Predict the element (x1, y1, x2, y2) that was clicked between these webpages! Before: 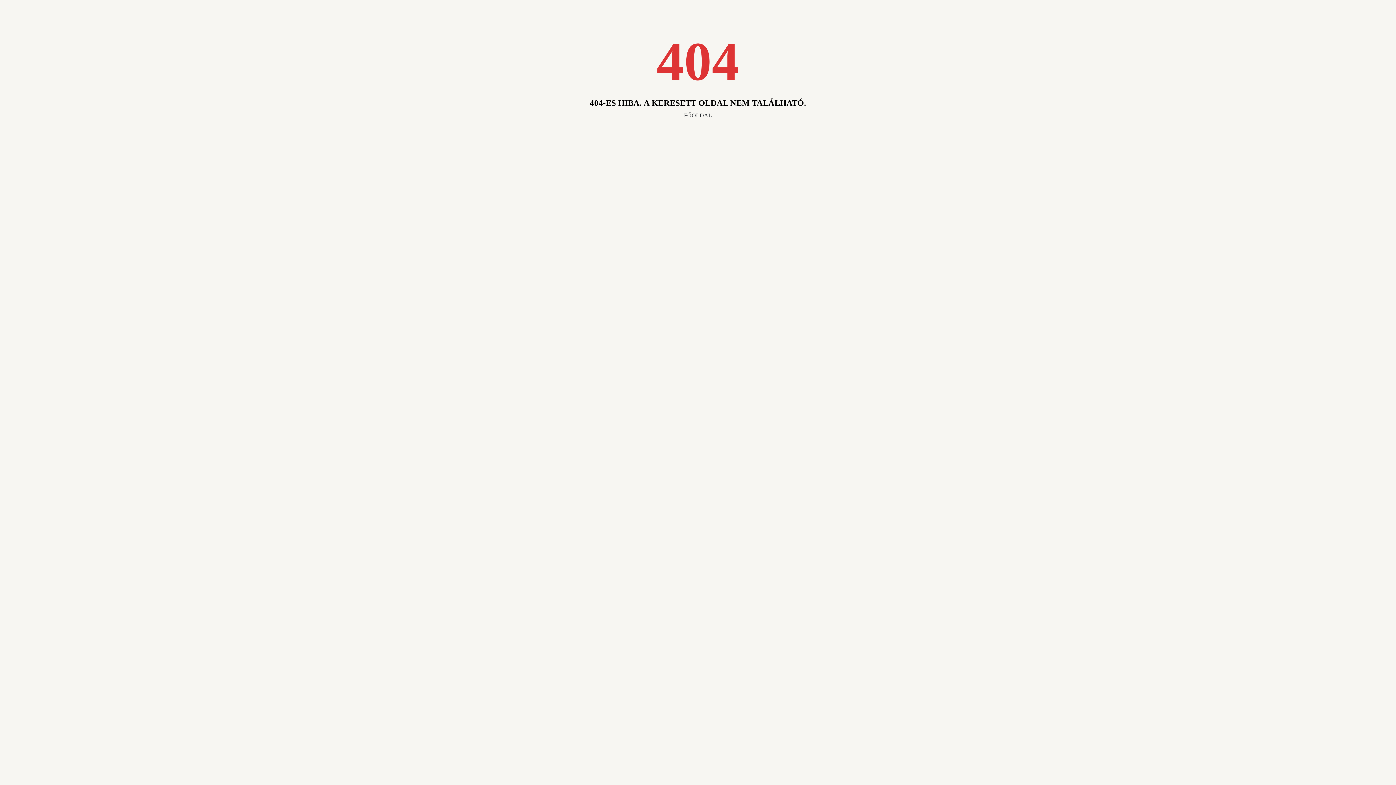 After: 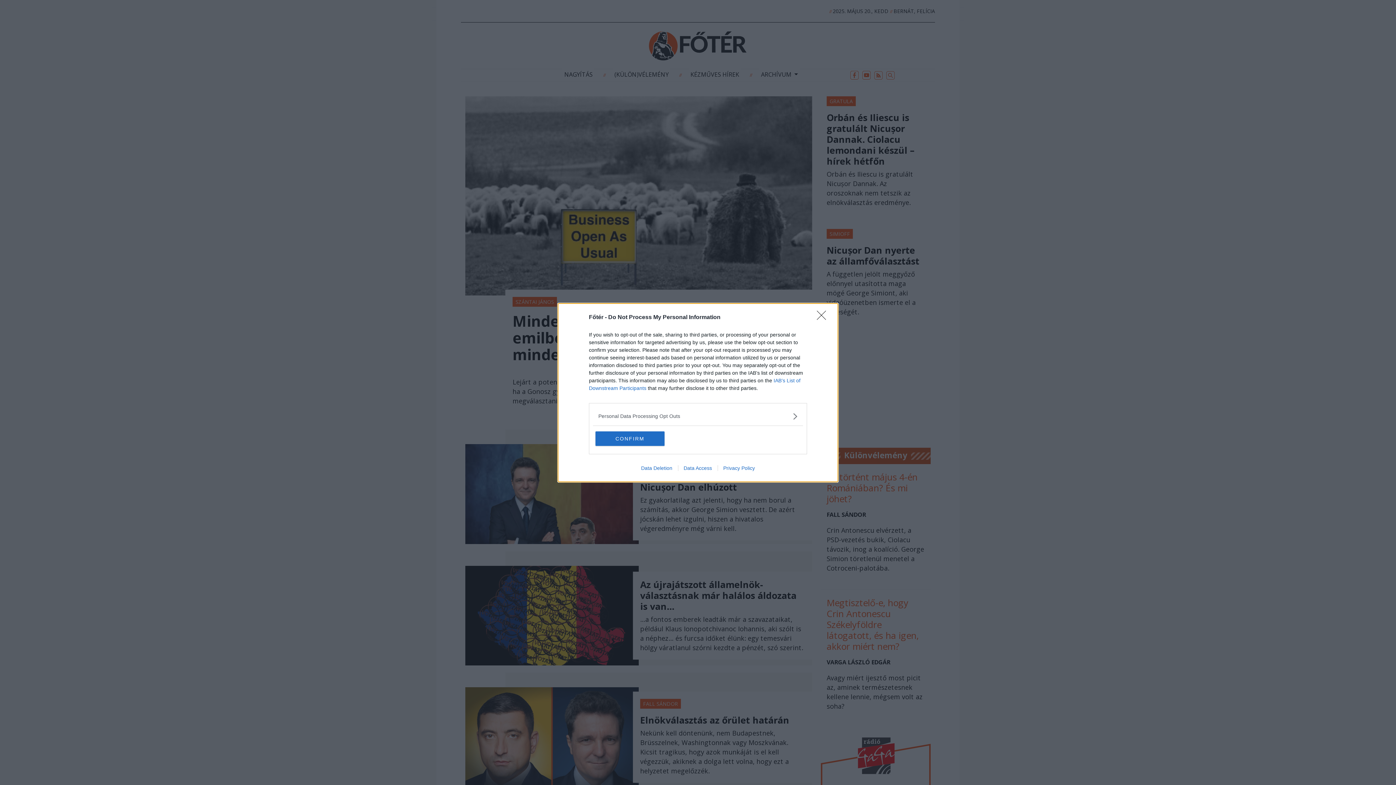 Action: label: FŐOLDAL bbox: (679, 108, 716, 122)